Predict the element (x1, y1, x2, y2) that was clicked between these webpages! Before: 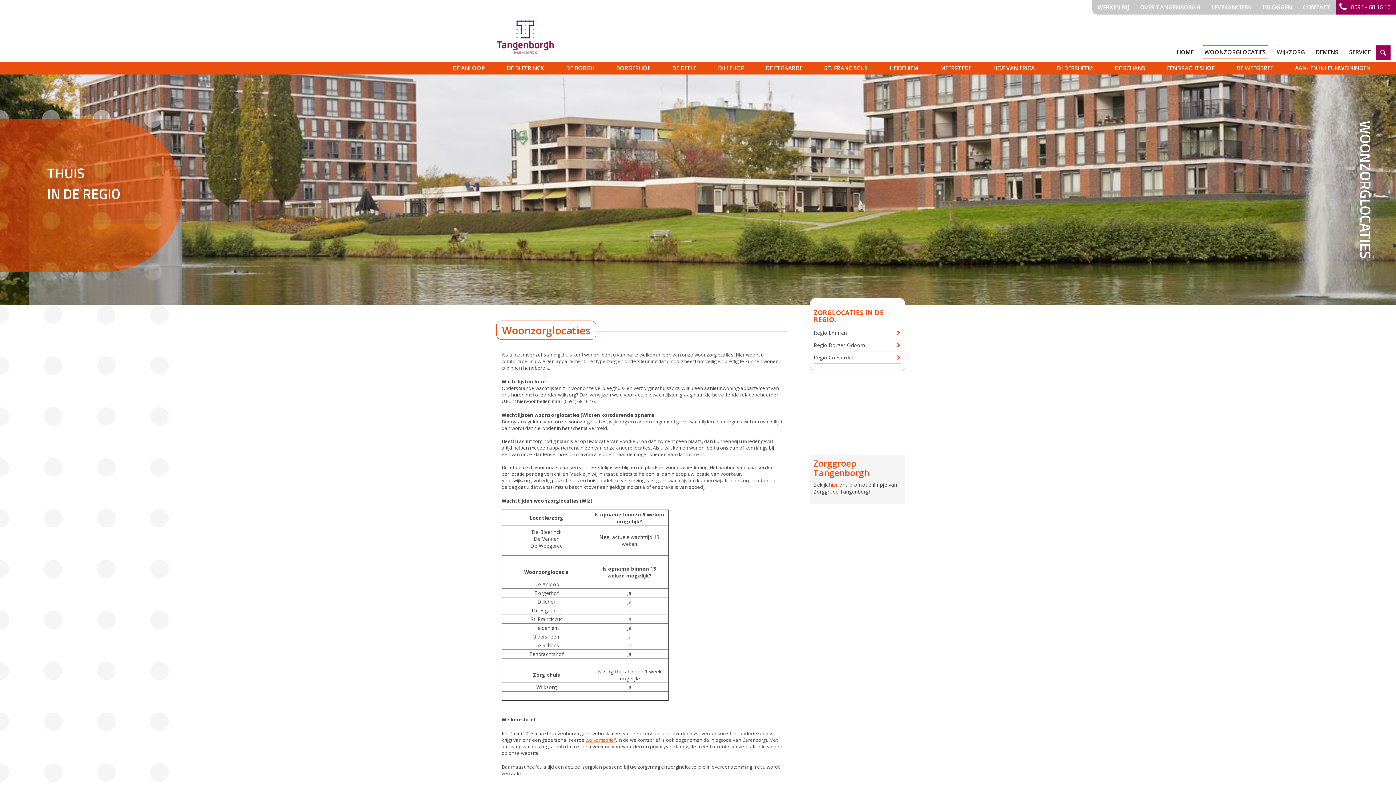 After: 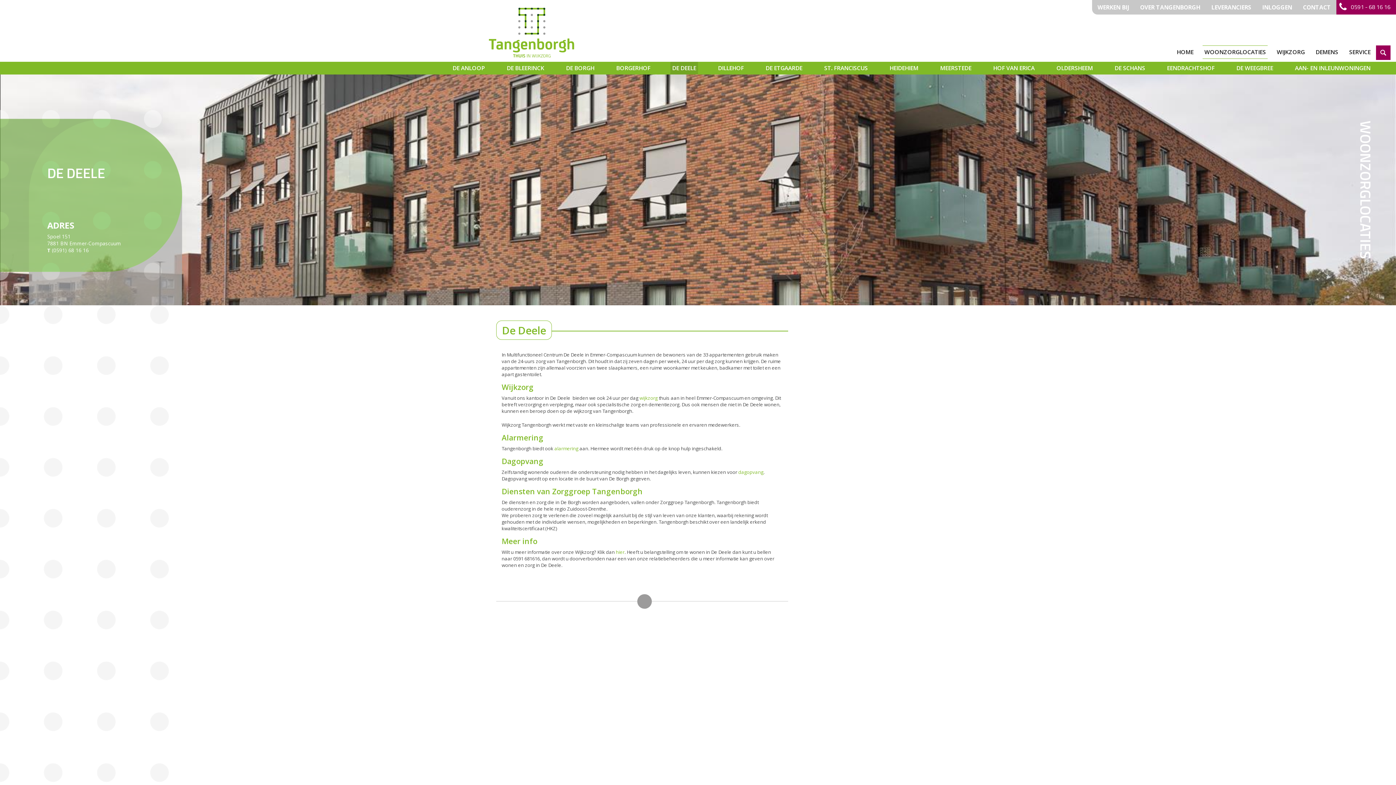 Action: bbox: (670, 61, 698, 74) label: DE DEELE